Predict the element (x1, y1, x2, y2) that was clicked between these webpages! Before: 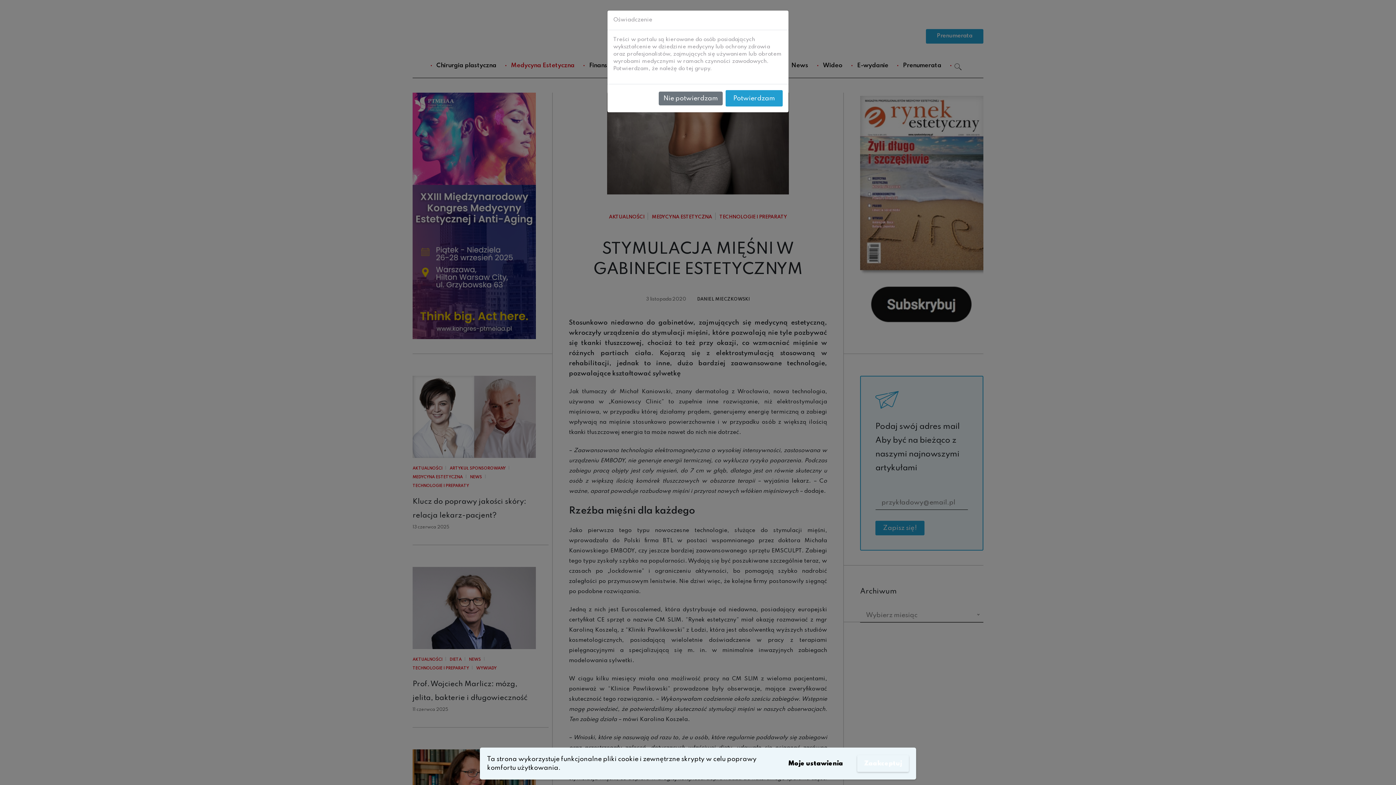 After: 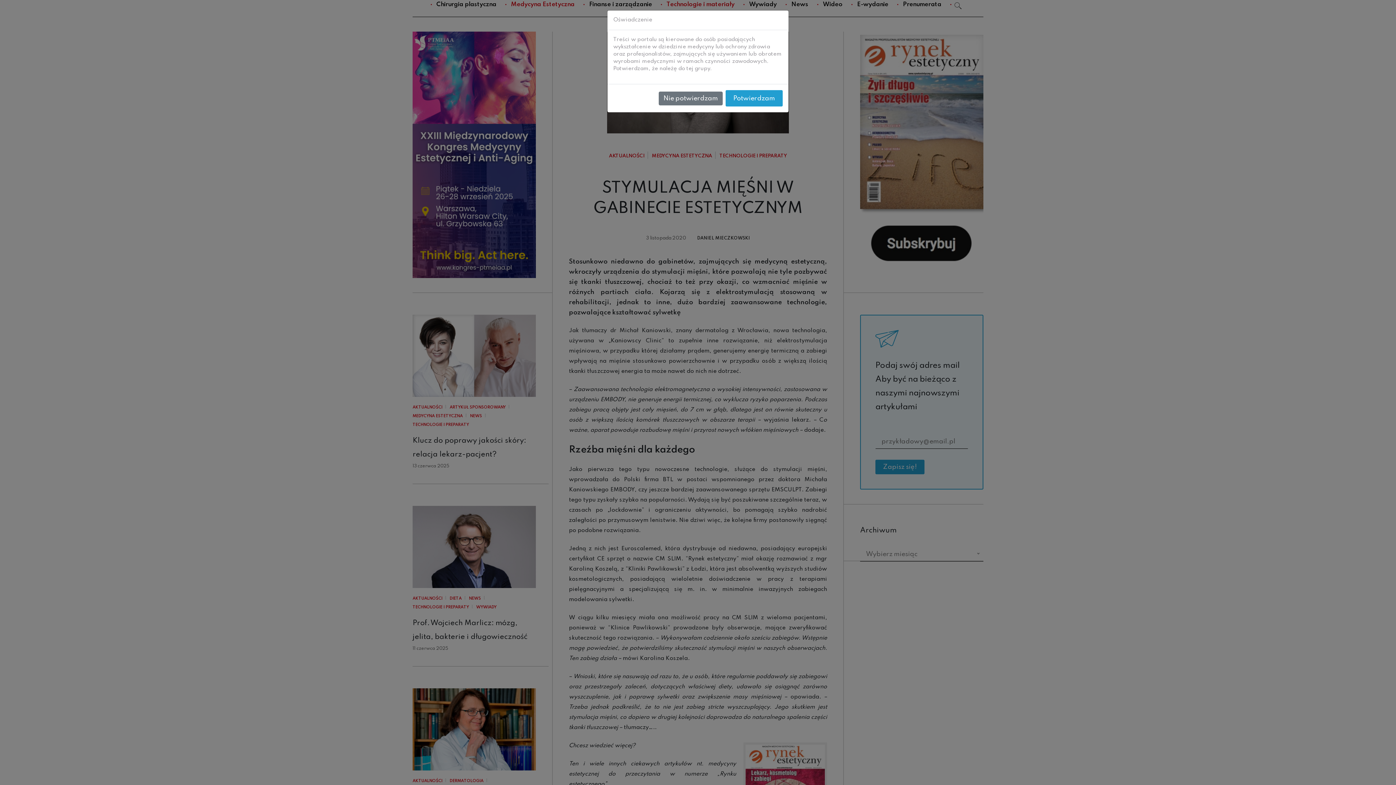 Action: bbox: (857, 755, 909, 772) label: Zaakceptuj